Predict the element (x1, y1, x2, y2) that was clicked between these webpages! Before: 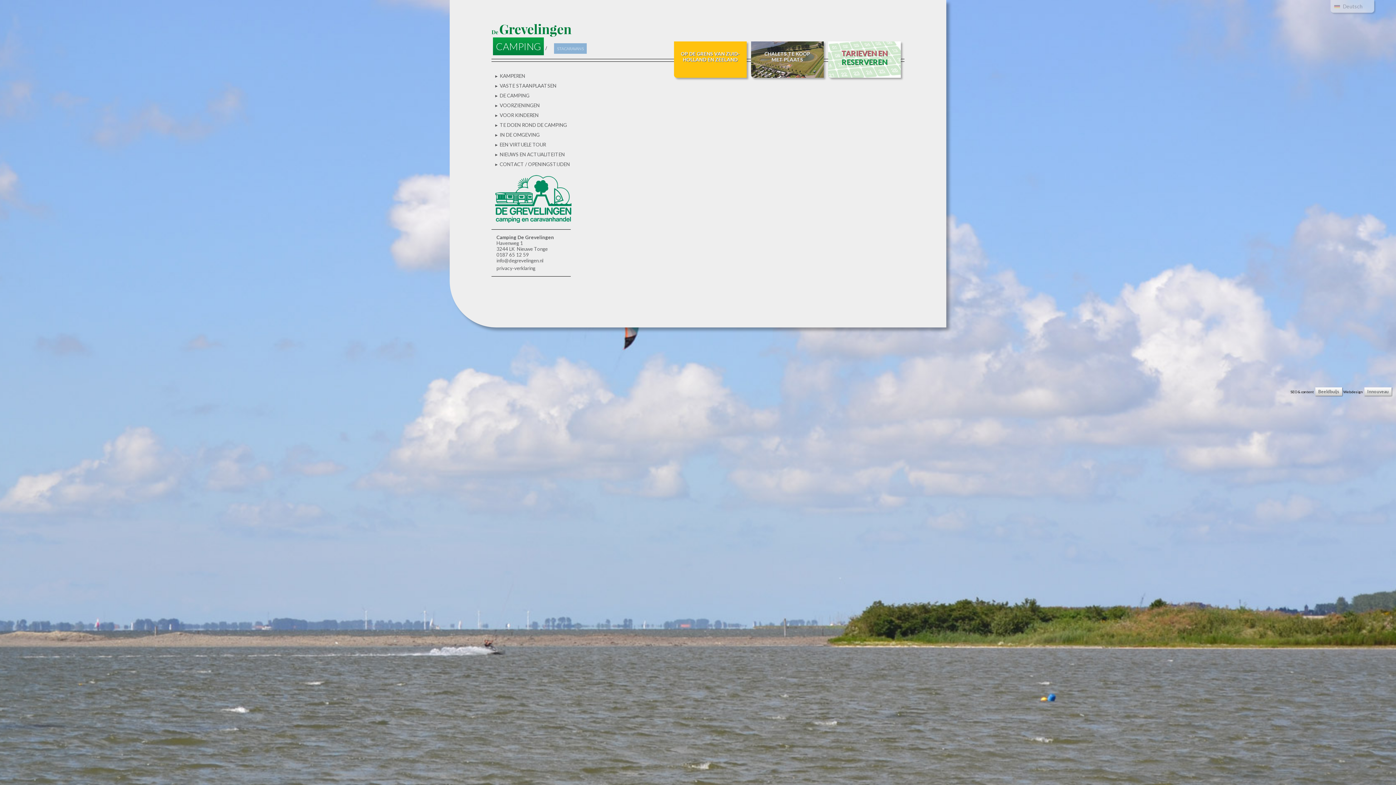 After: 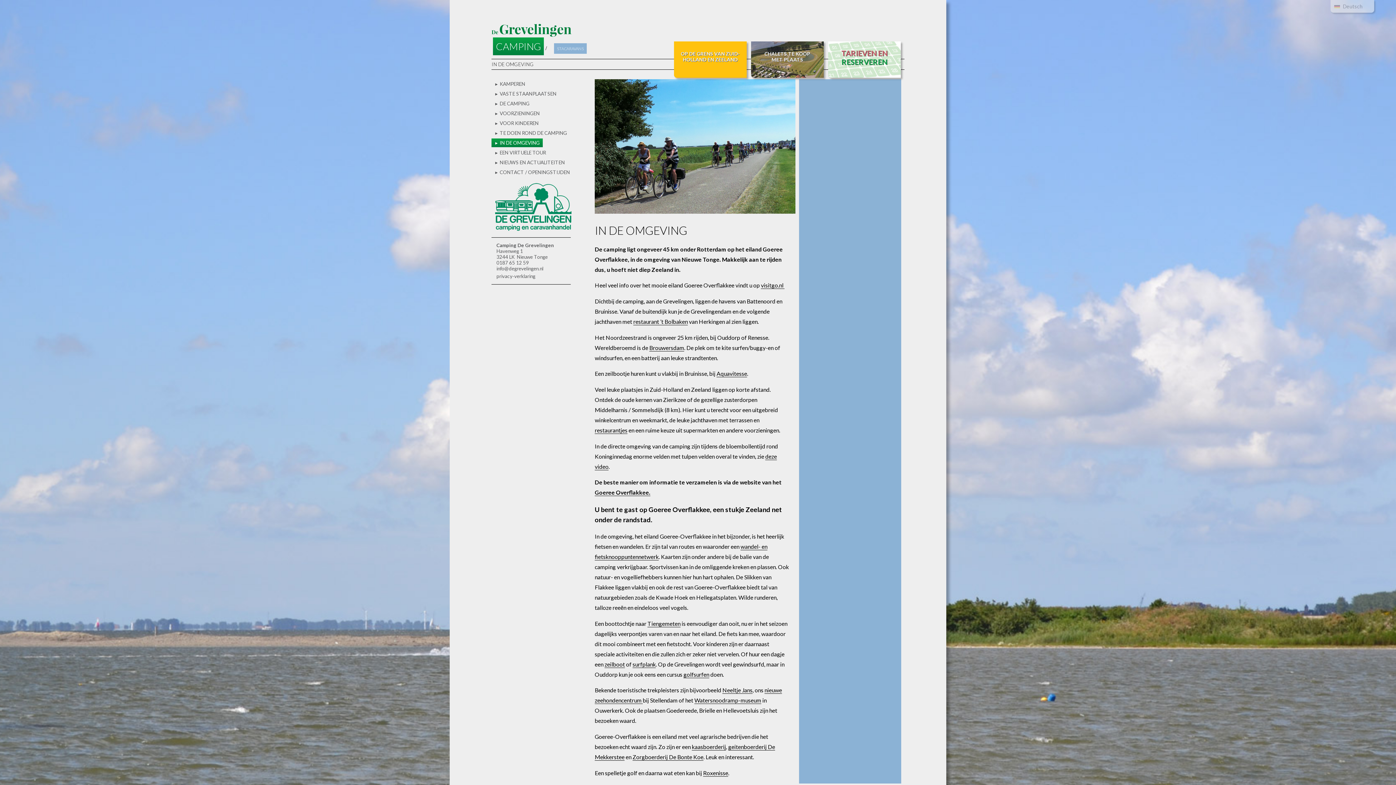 Action: bbox: (491, 130, 542, 139) label: IN DE OMGEVING